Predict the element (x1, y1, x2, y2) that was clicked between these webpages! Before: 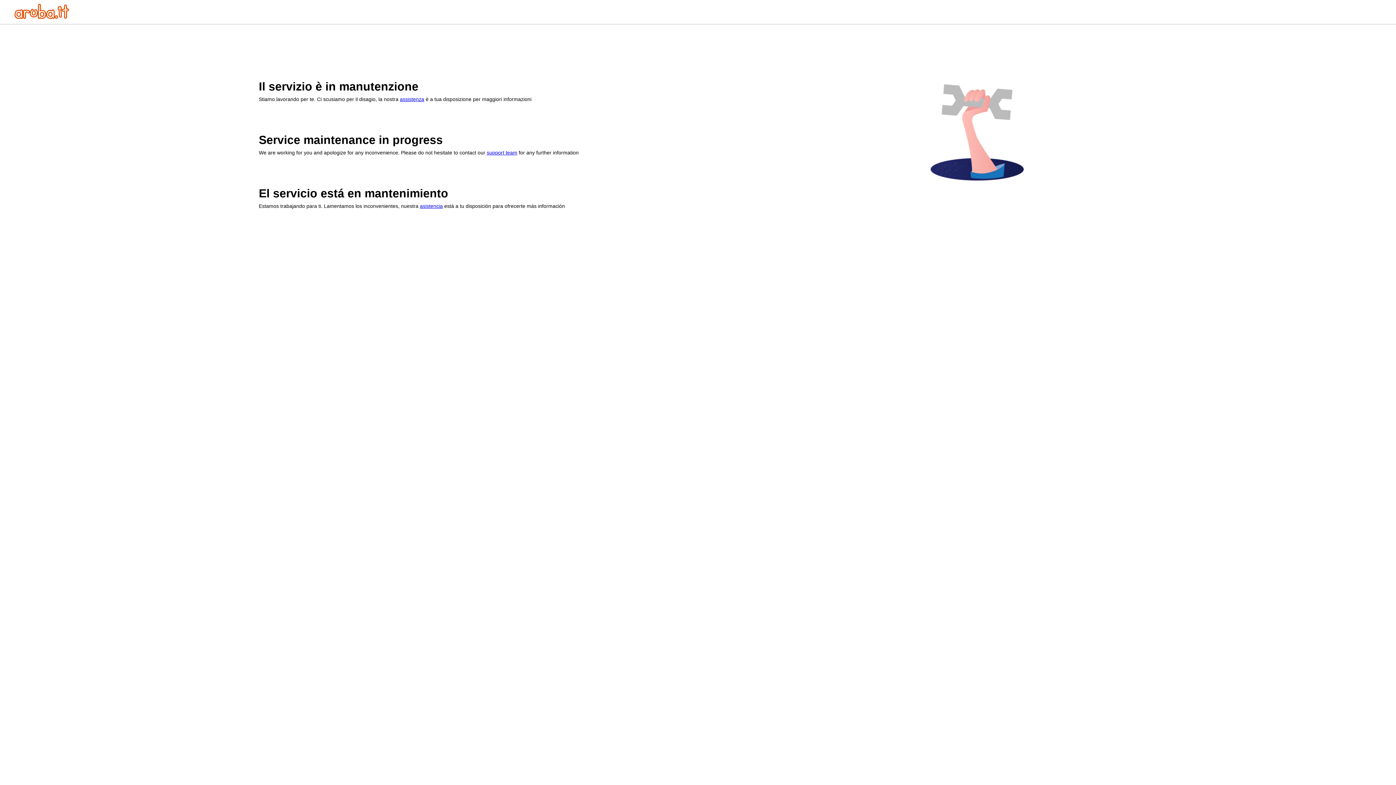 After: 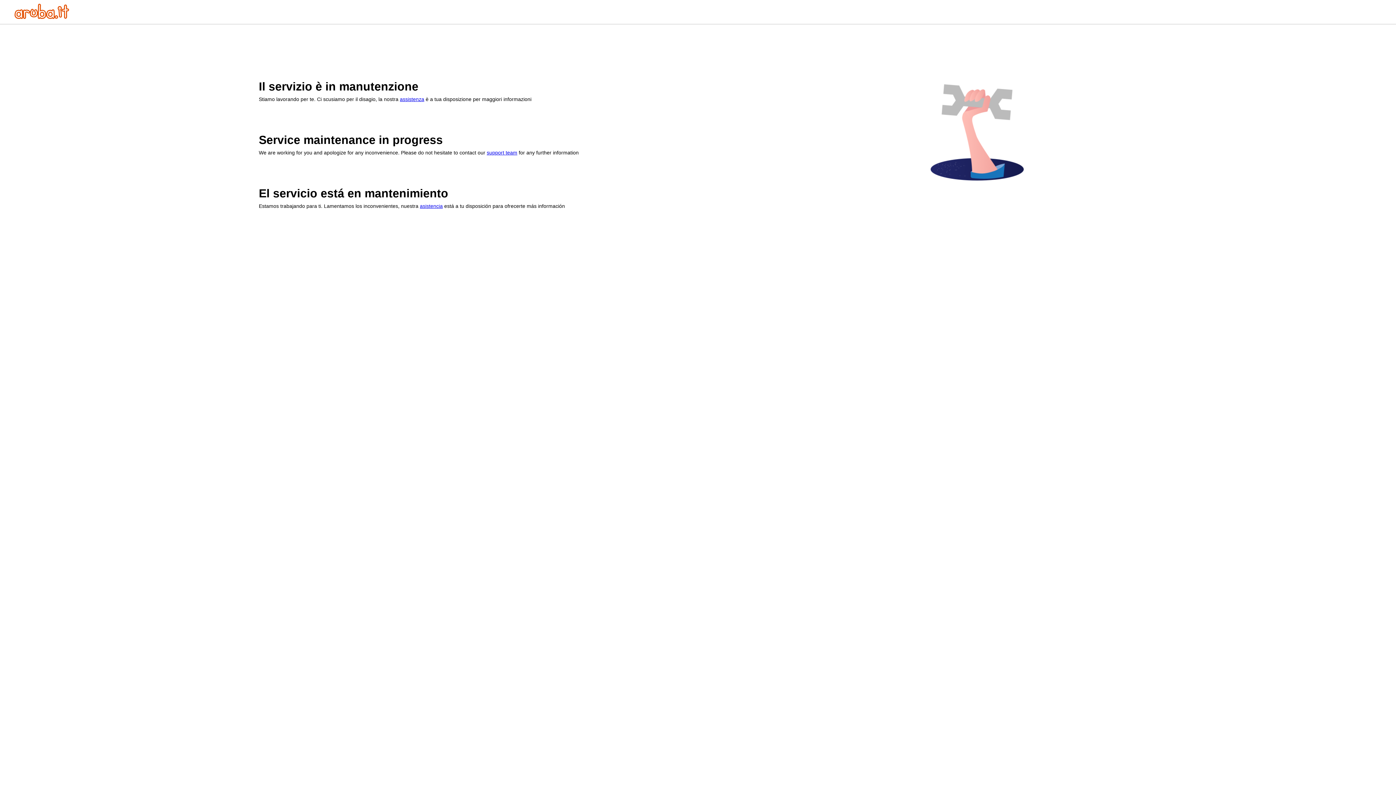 Action: label: assistenza bbox: (400, 96, 424, 102)